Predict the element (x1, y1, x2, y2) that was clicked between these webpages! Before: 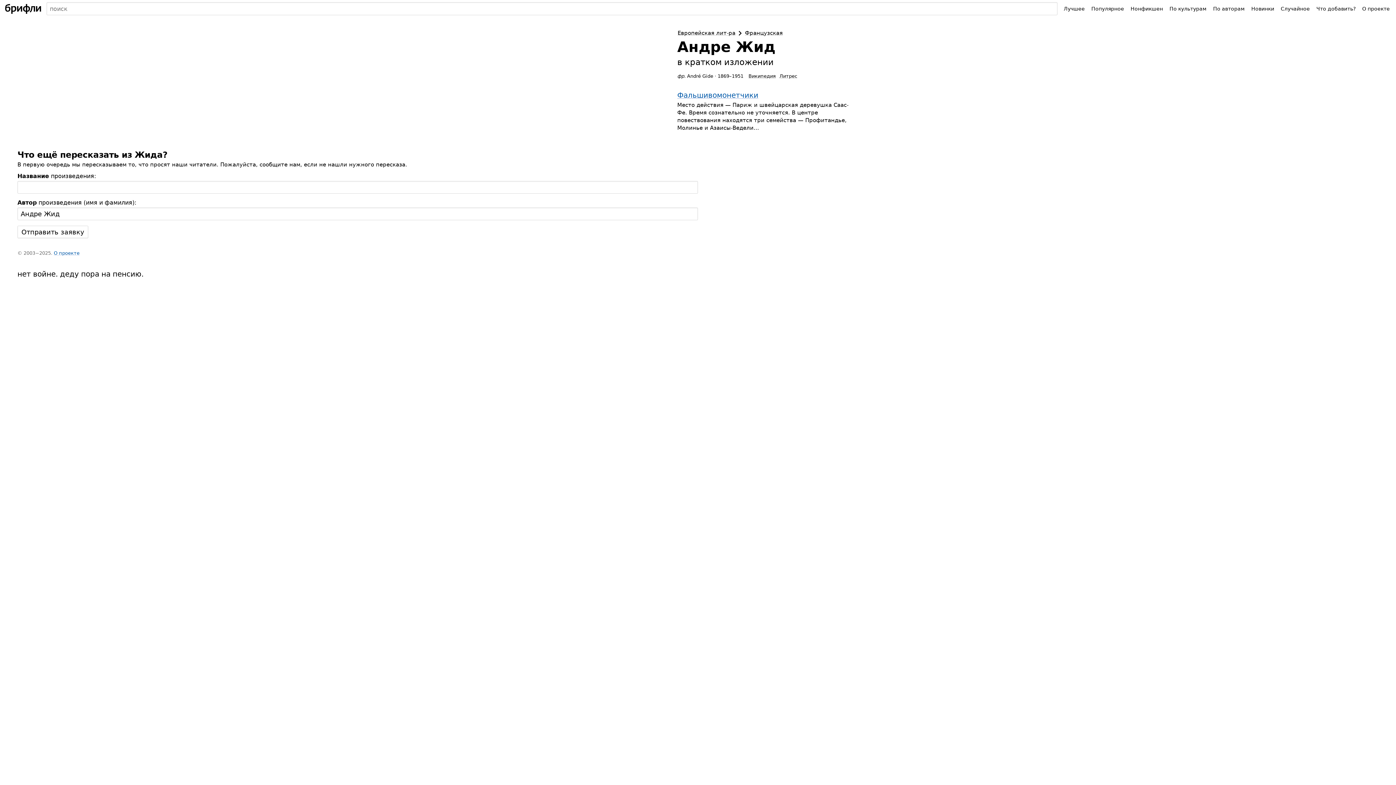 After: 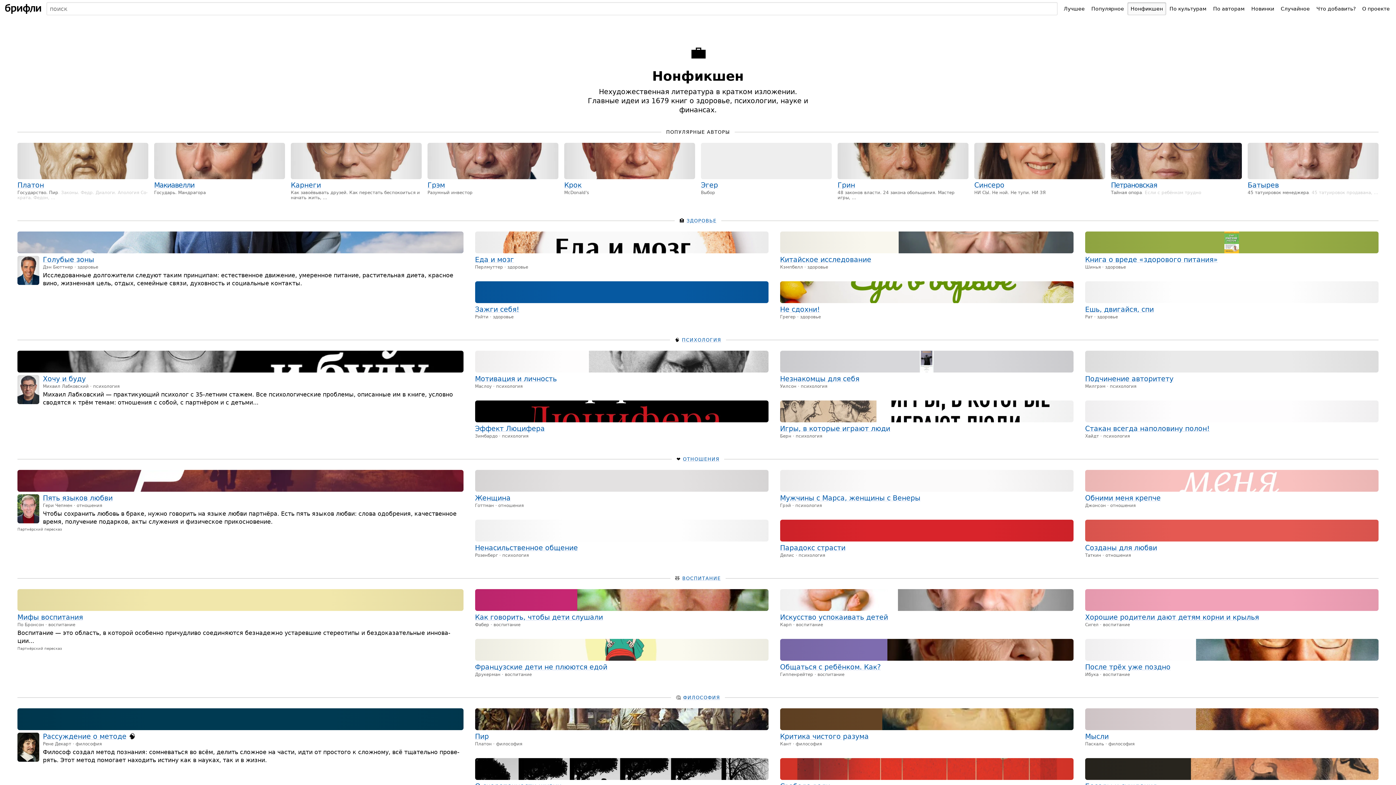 Action: label: Нонфикшен bbox: (1127, 2, 1166, 15)